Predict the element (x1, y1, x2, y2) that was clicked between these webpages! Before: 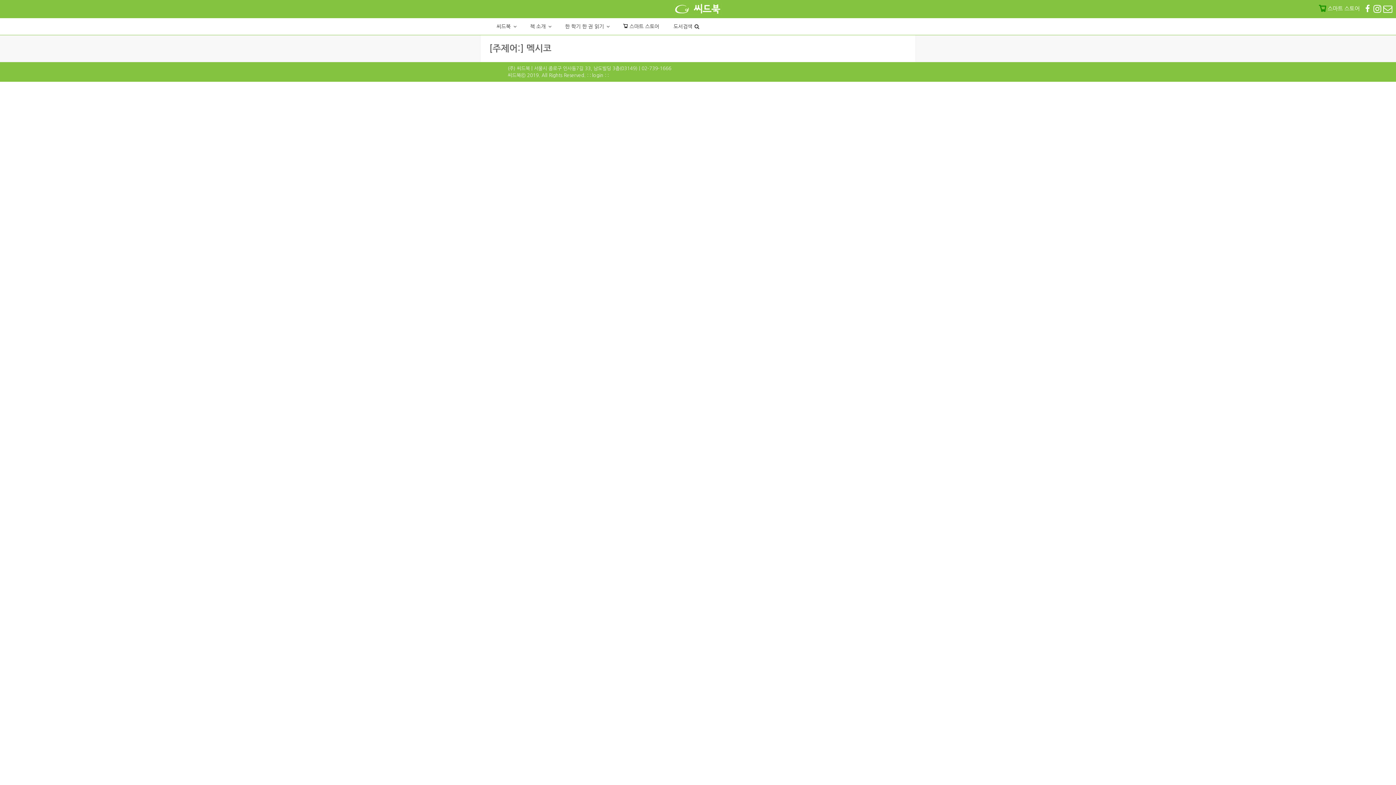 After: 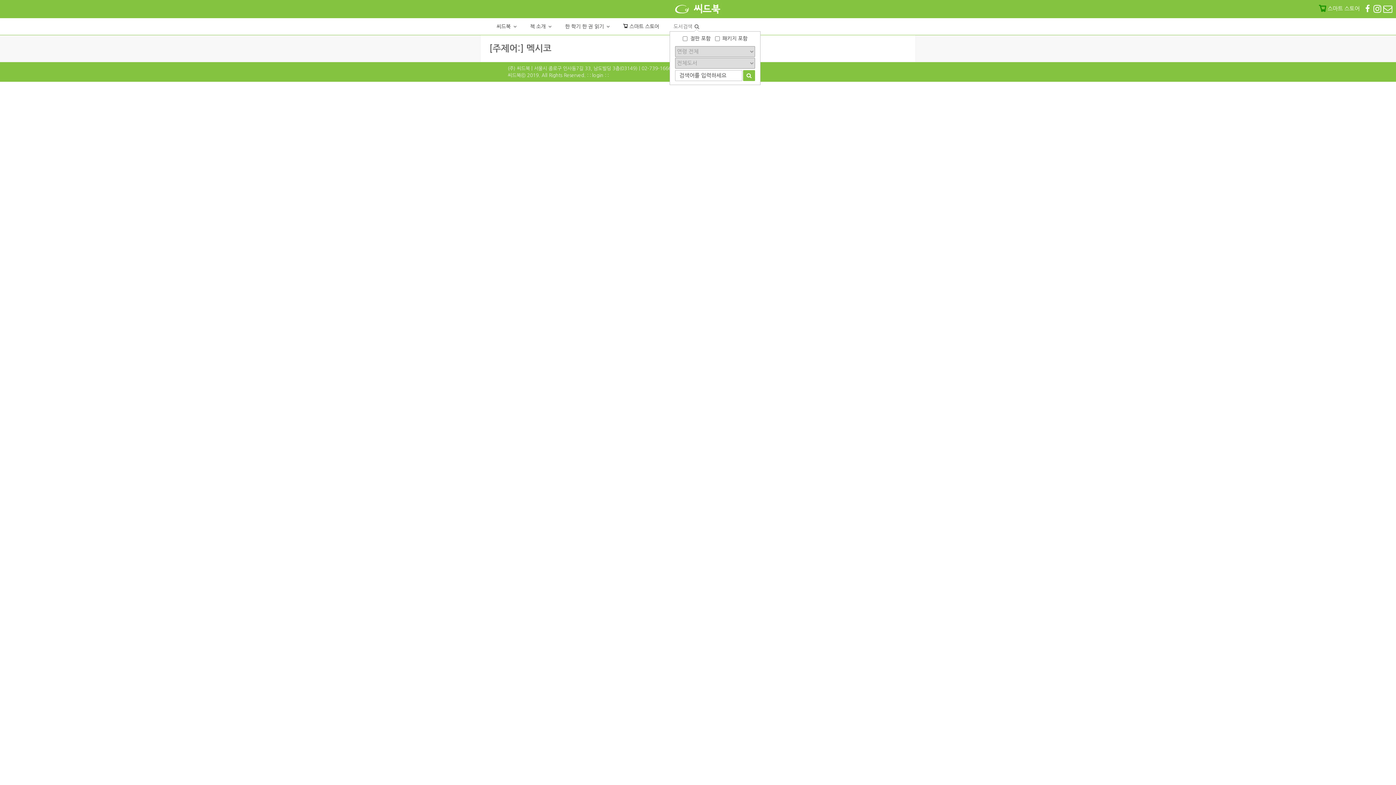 Action: bbox: (667, 22, 704, 31) label: 도서검색